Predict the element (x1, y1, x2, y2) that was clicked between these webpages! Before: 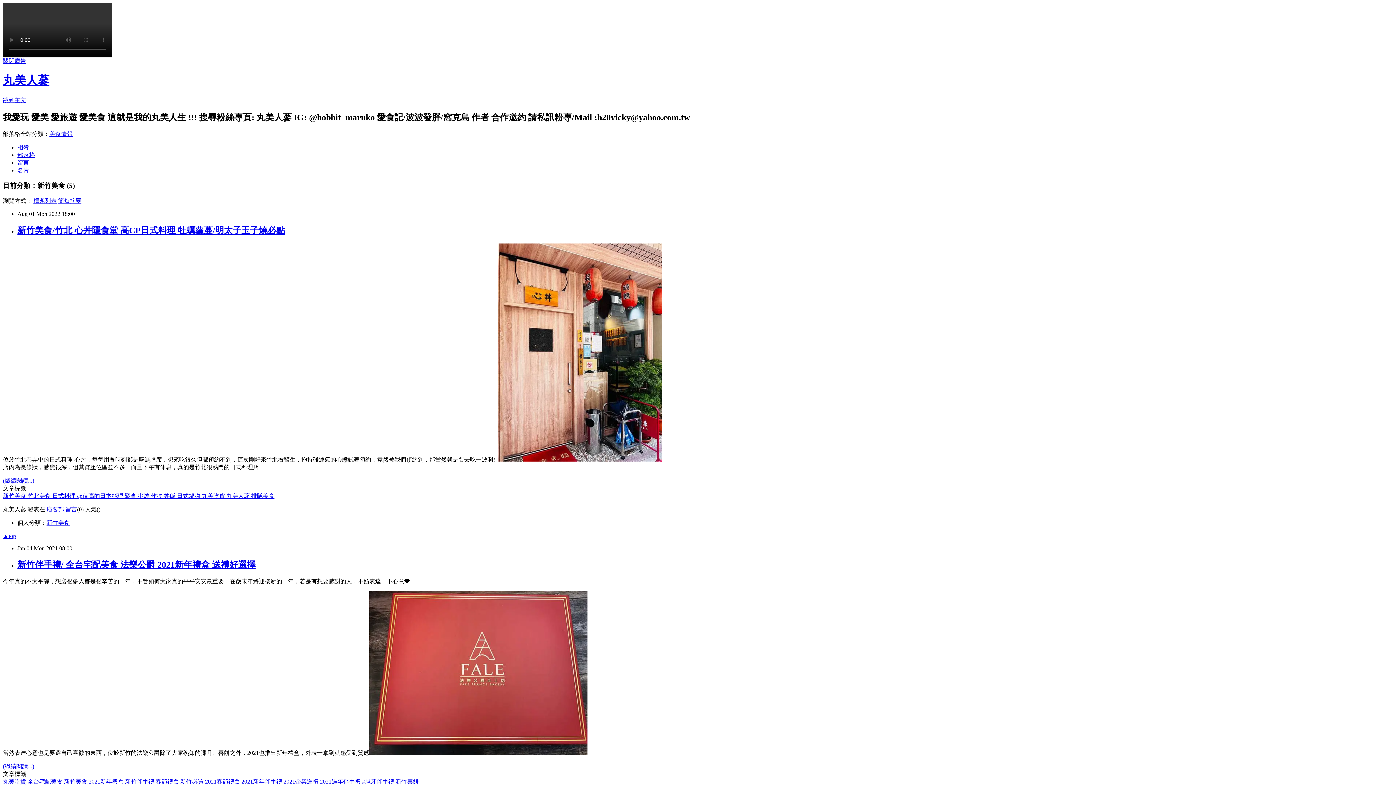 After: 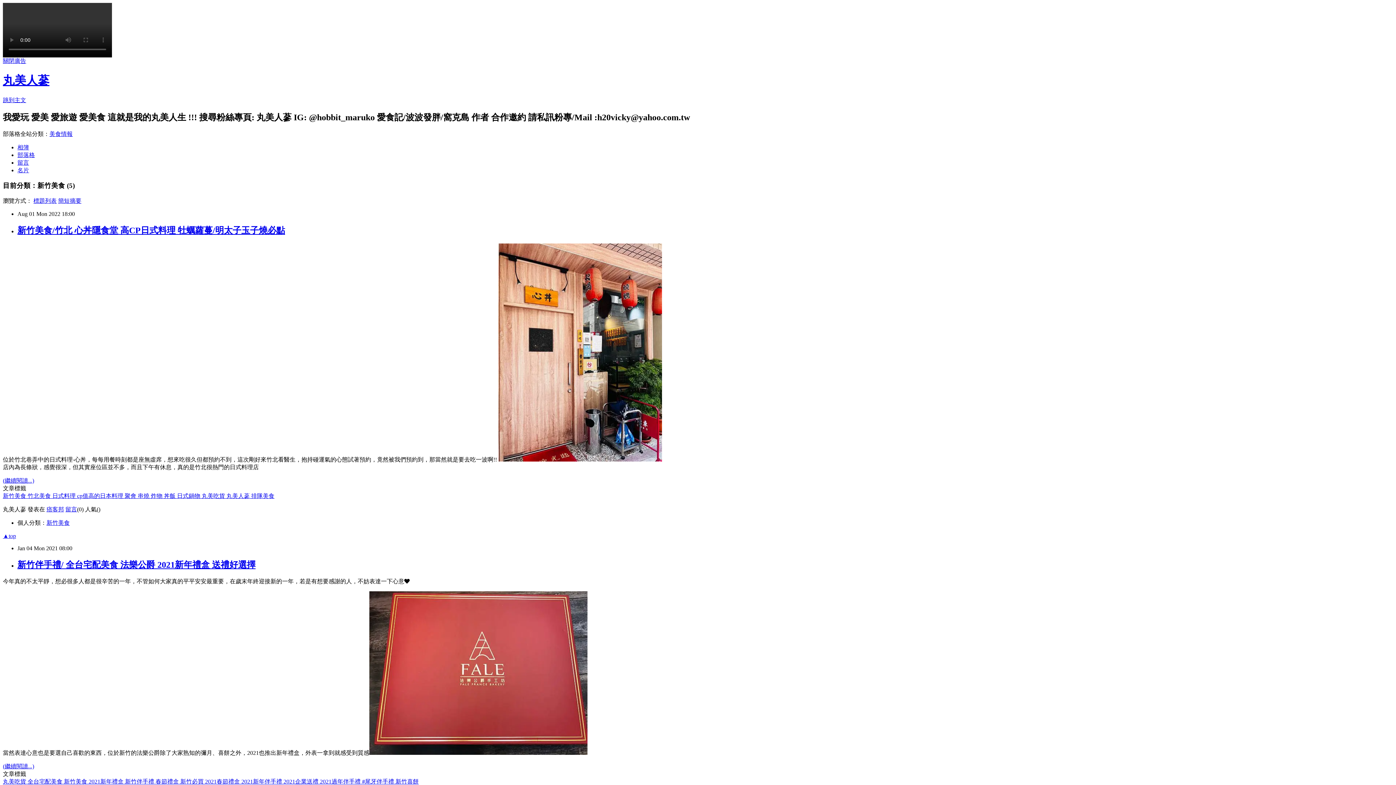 Action: bbox: (201, 493, 226, 499) label: 丸美吃貨 